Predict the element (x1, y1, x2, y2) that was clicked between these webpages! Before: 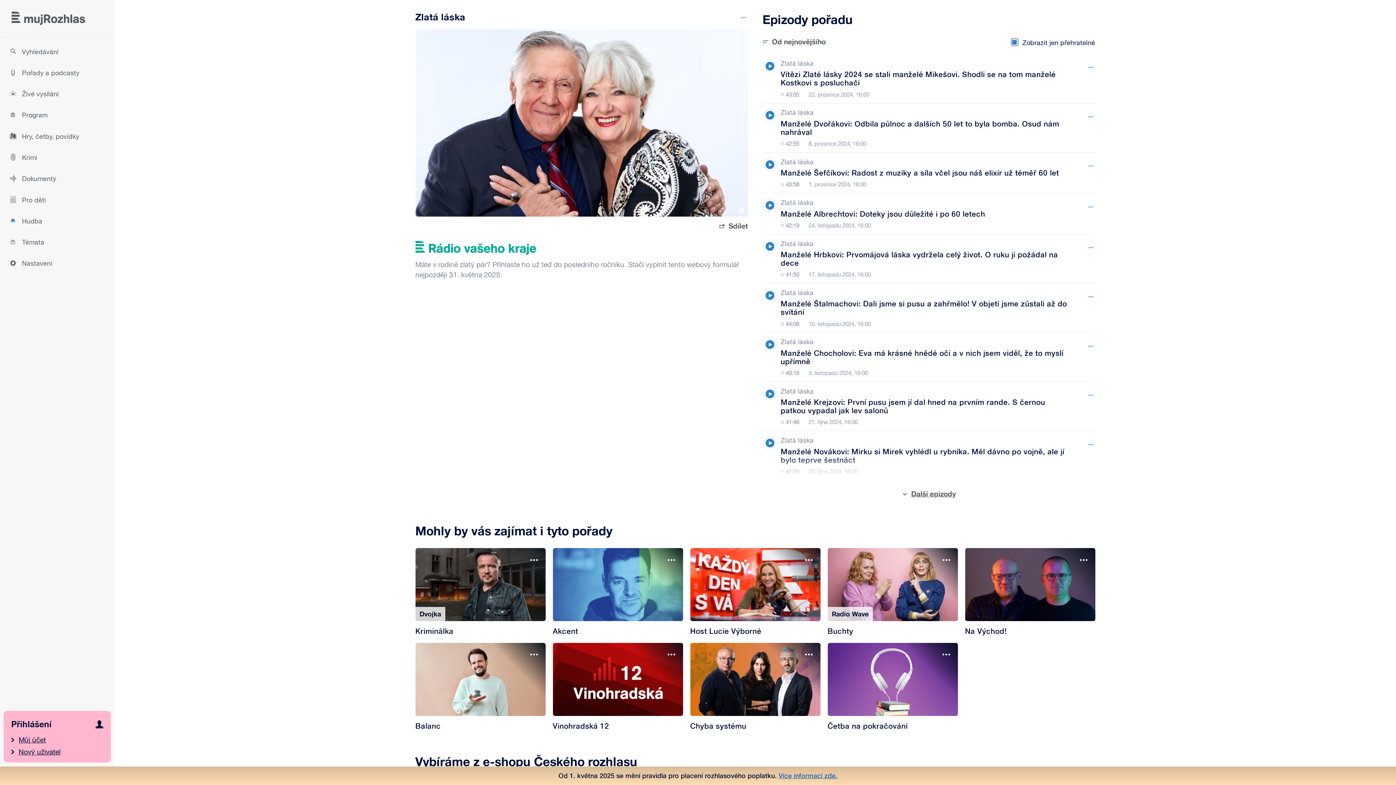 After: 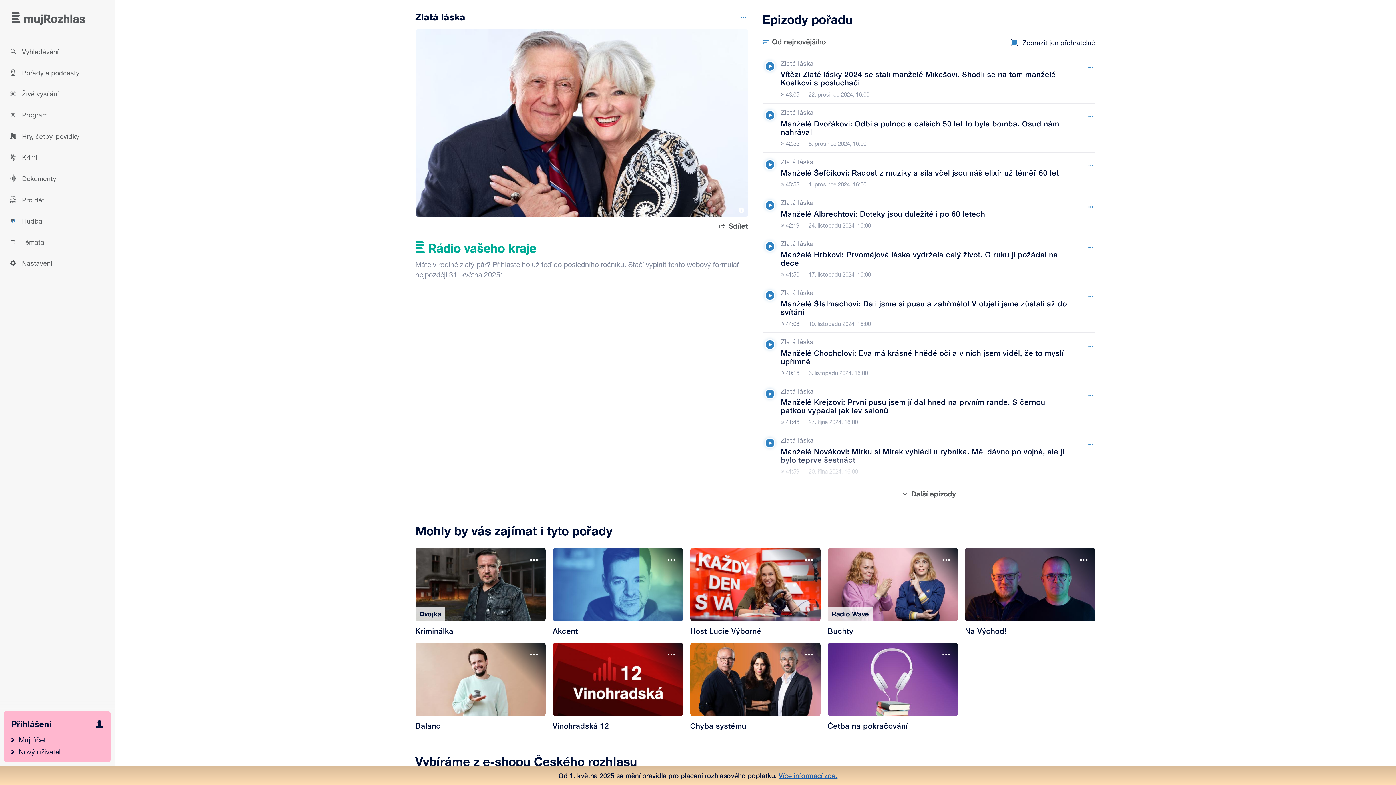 Action: bbox: (762, 108, 777, 122) label: Přehrát